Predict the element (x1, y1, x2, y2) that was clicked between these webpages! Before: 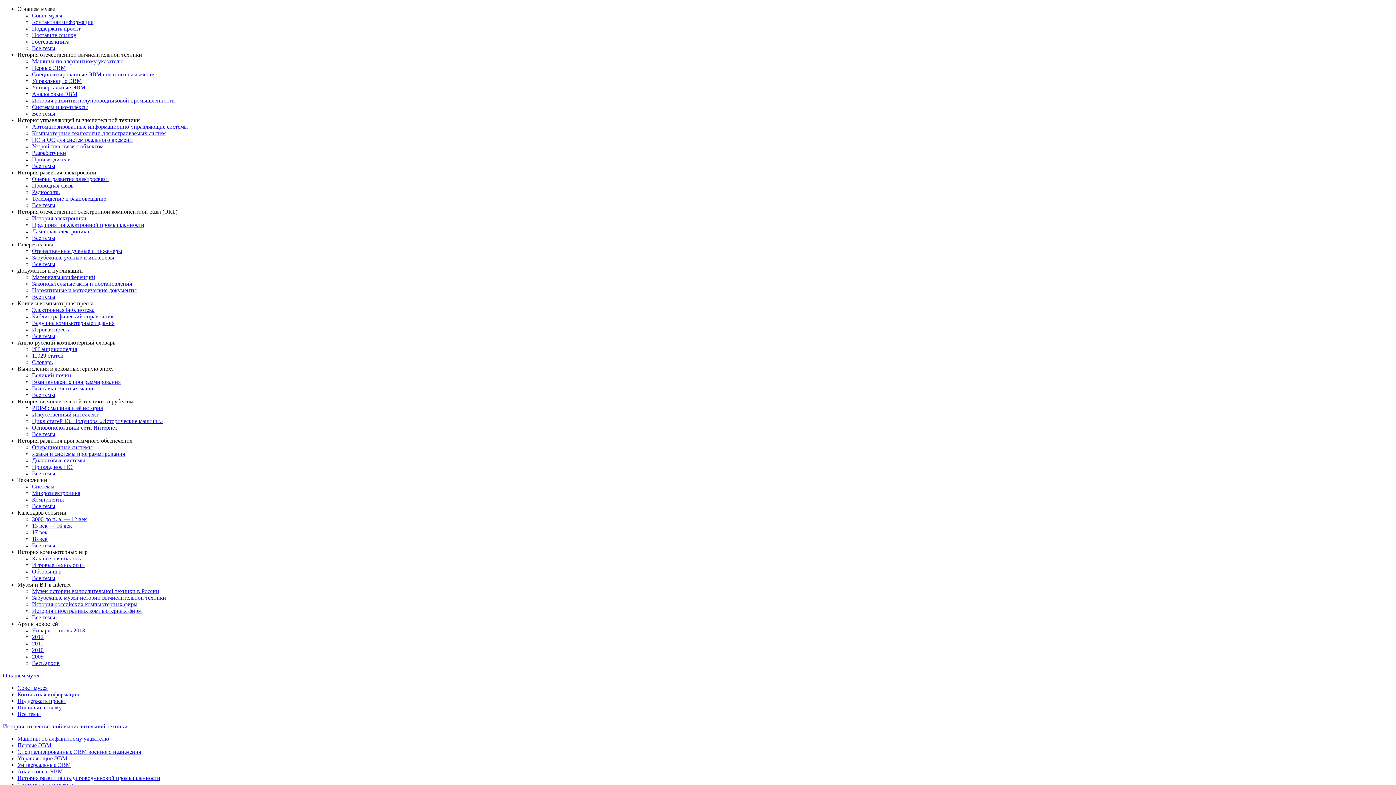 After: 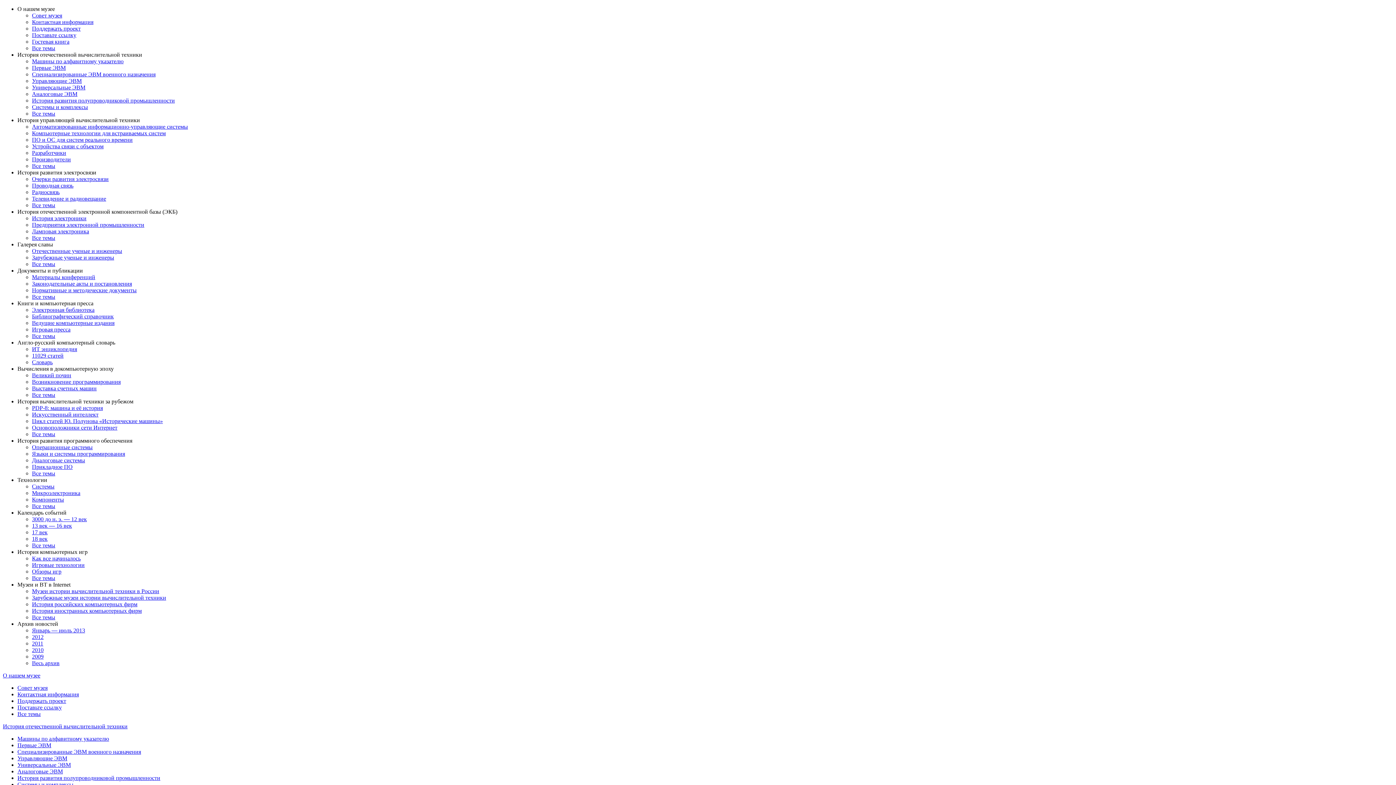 Action: bbox: (32, 215, 86, 221) label: История электроники